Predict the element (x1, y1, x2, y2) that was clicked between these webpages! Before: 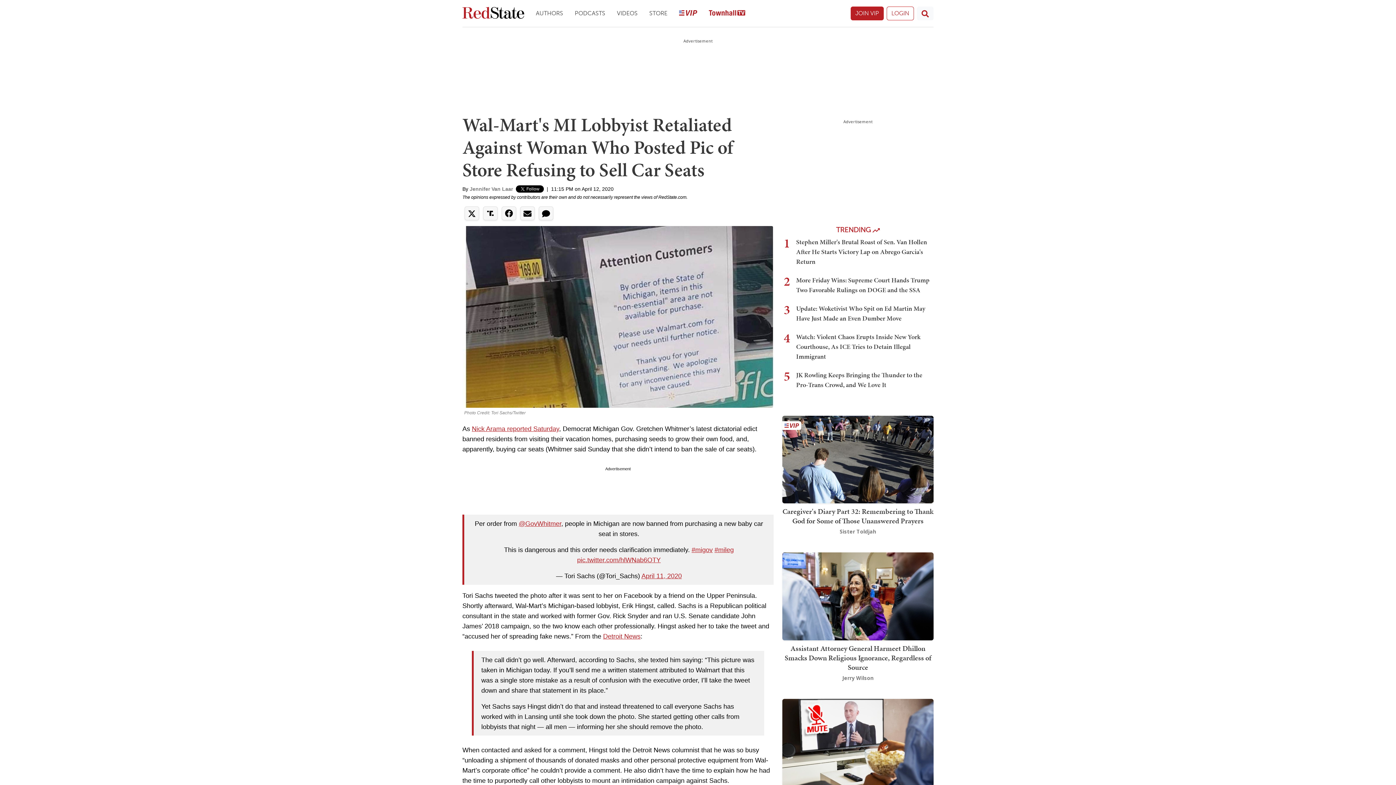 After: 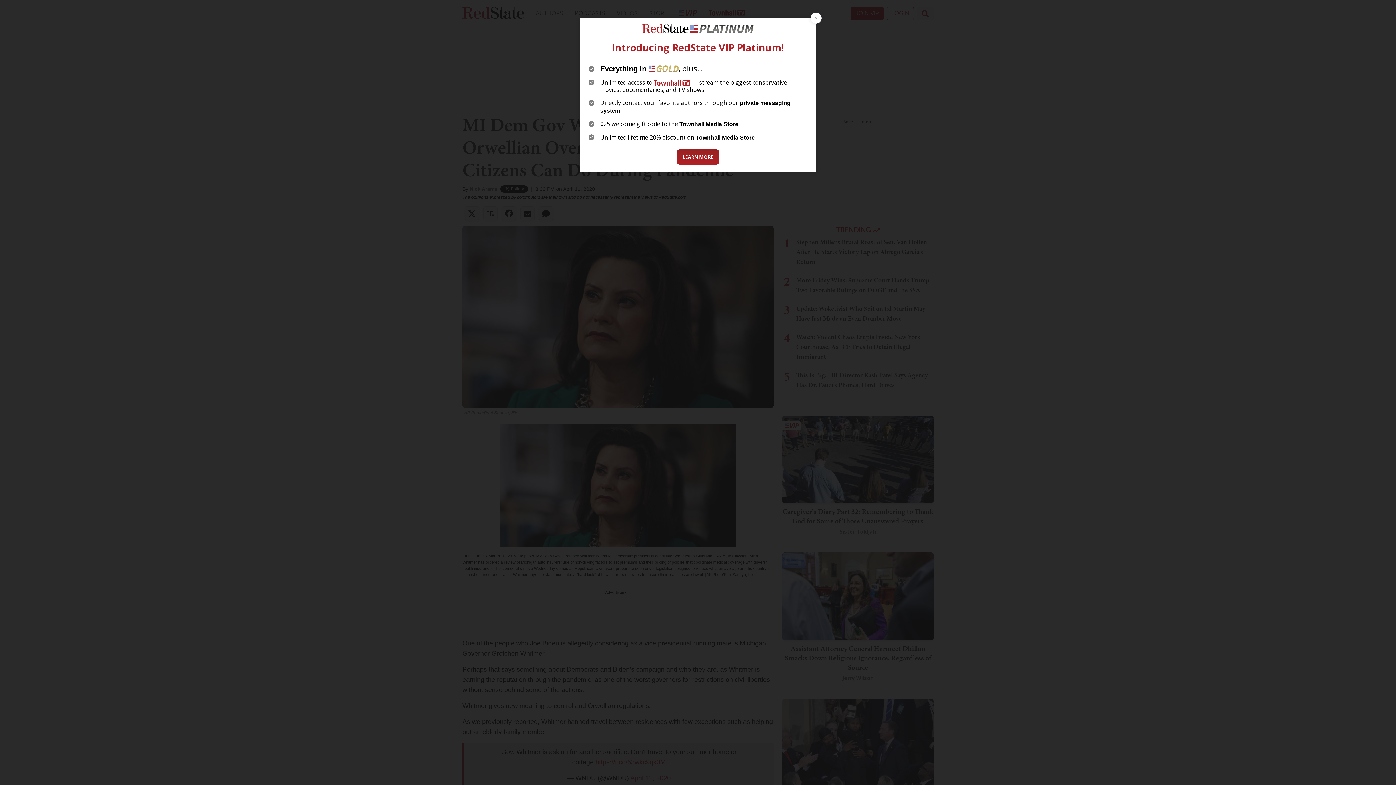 Action: label: Nick Arama reported Saturday bbox: (472, 425, 559, 432)